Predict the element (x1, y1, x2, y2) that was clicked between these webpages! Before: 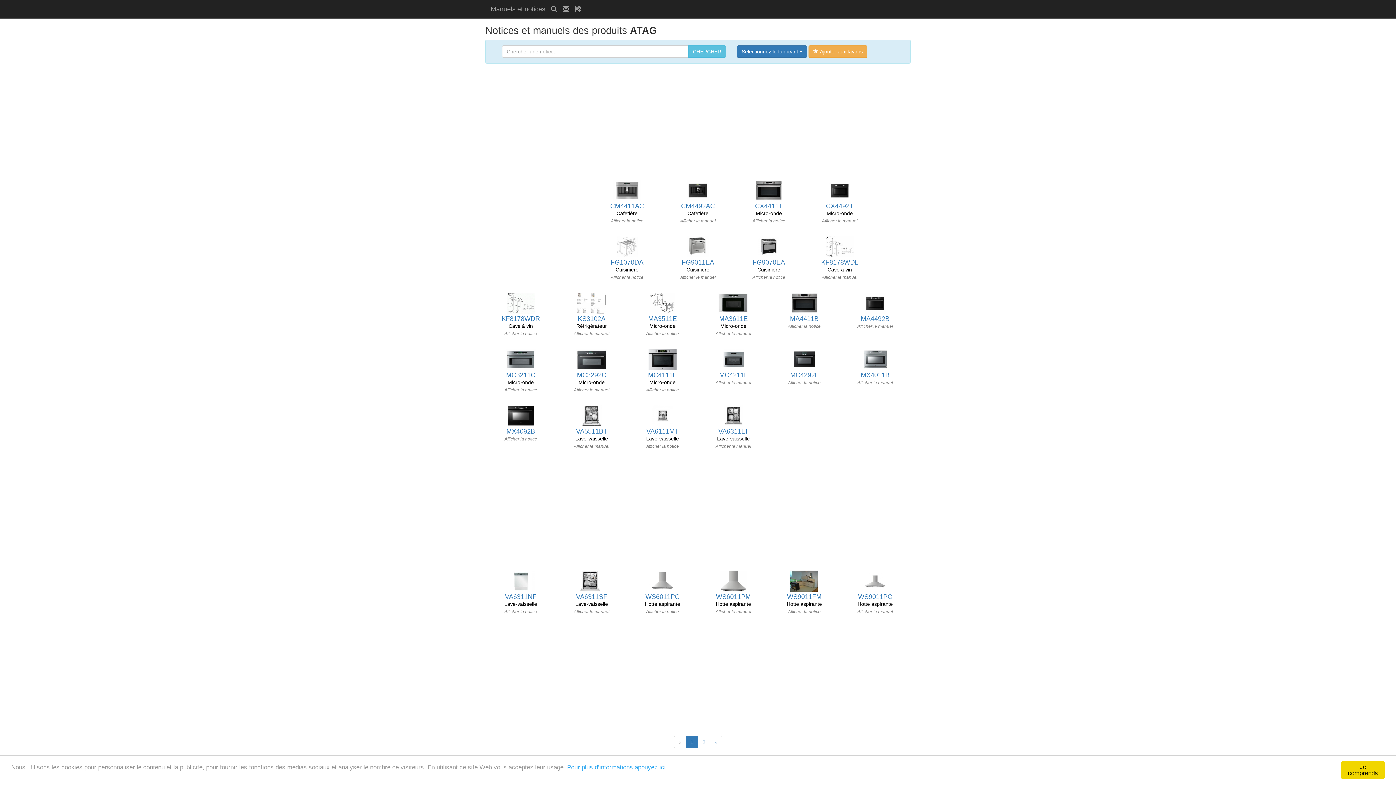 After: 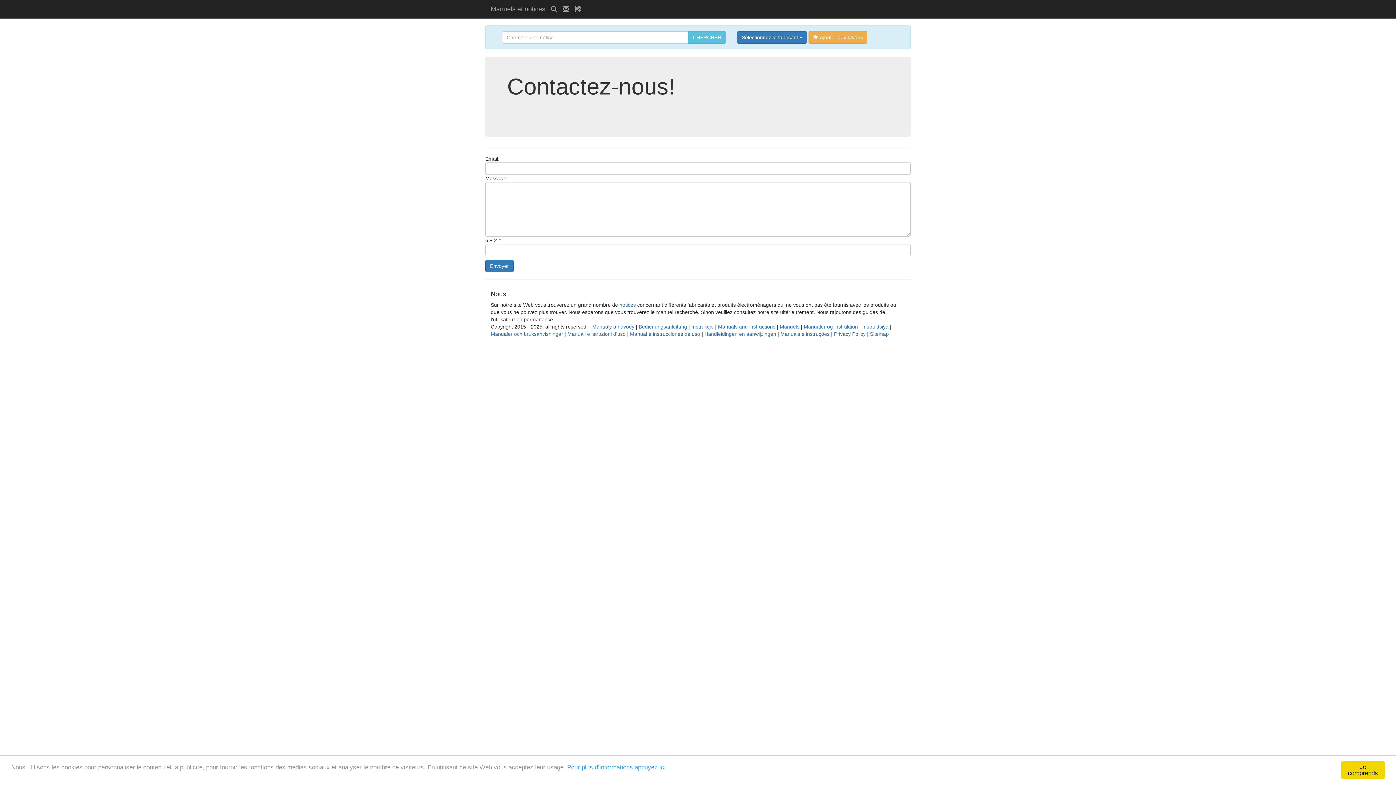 Action: bbox: (557, 0, 574, 18)